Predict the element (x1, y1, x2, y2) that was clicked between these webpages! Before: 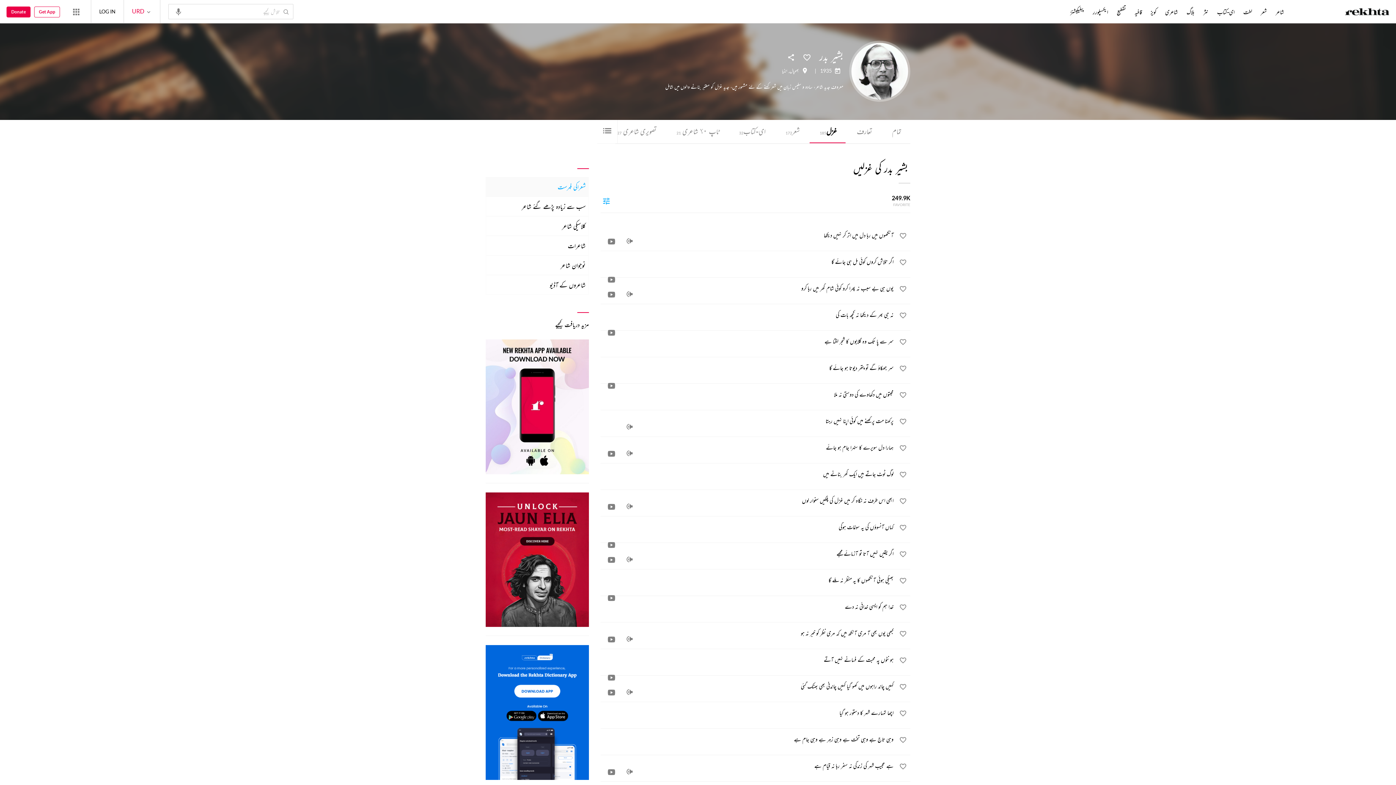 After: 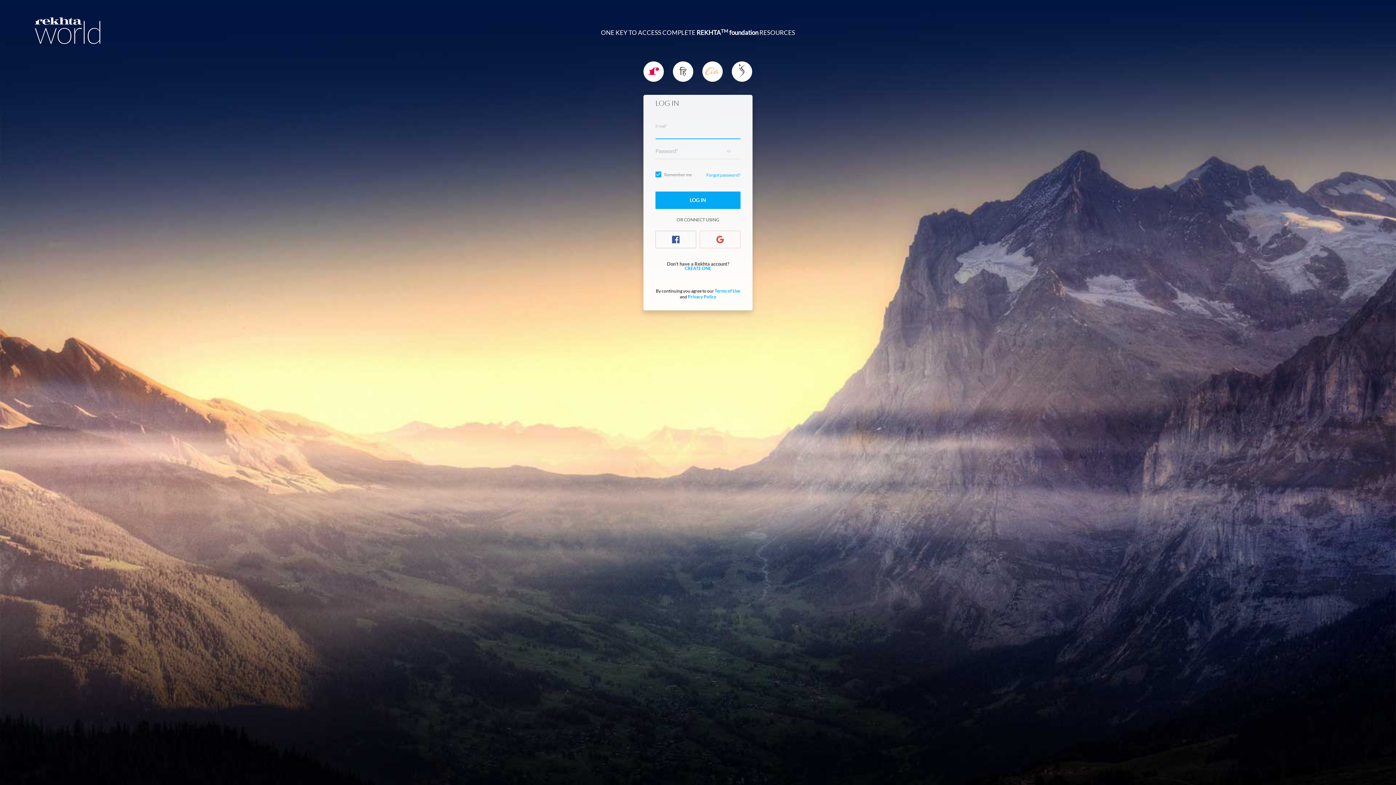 Action: label: favorite bbox: (896, 548, 910, 562)